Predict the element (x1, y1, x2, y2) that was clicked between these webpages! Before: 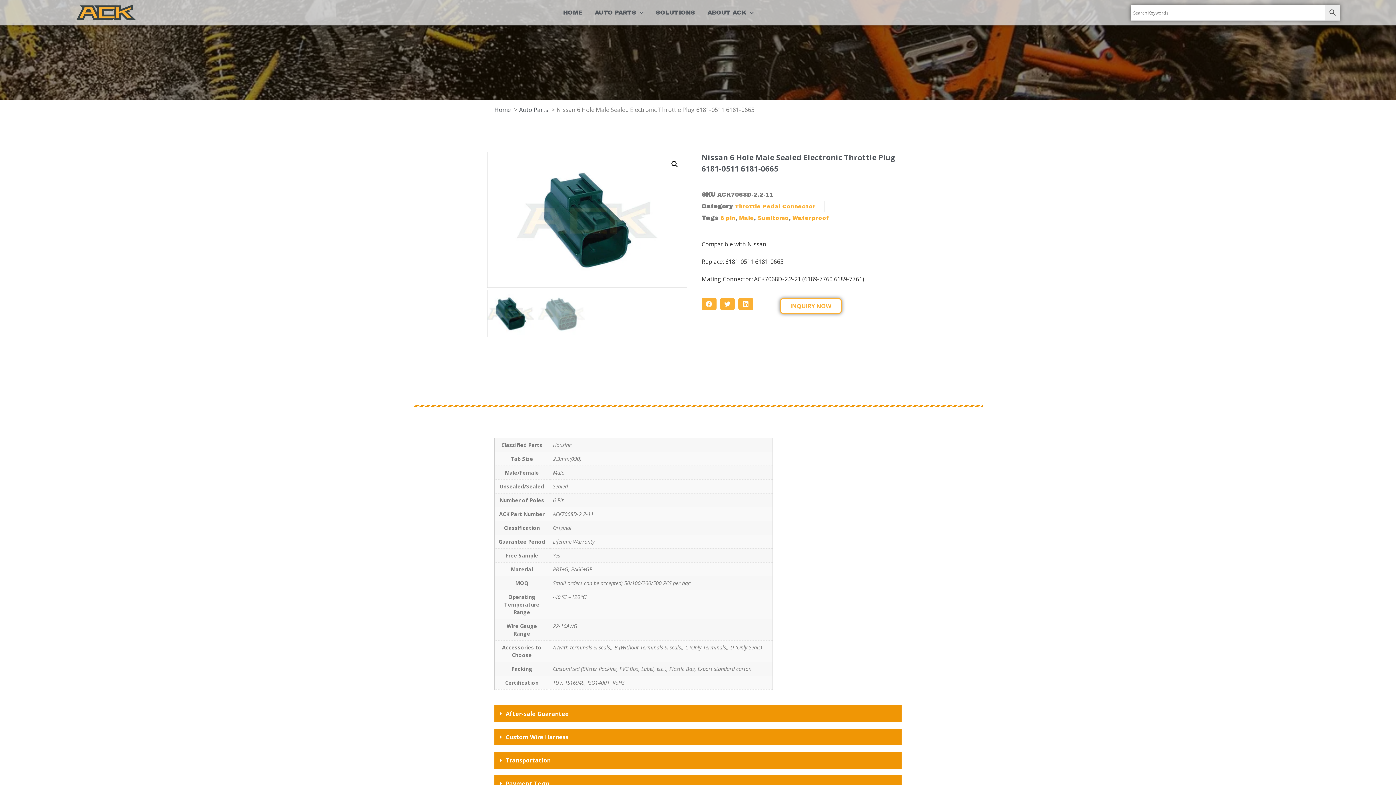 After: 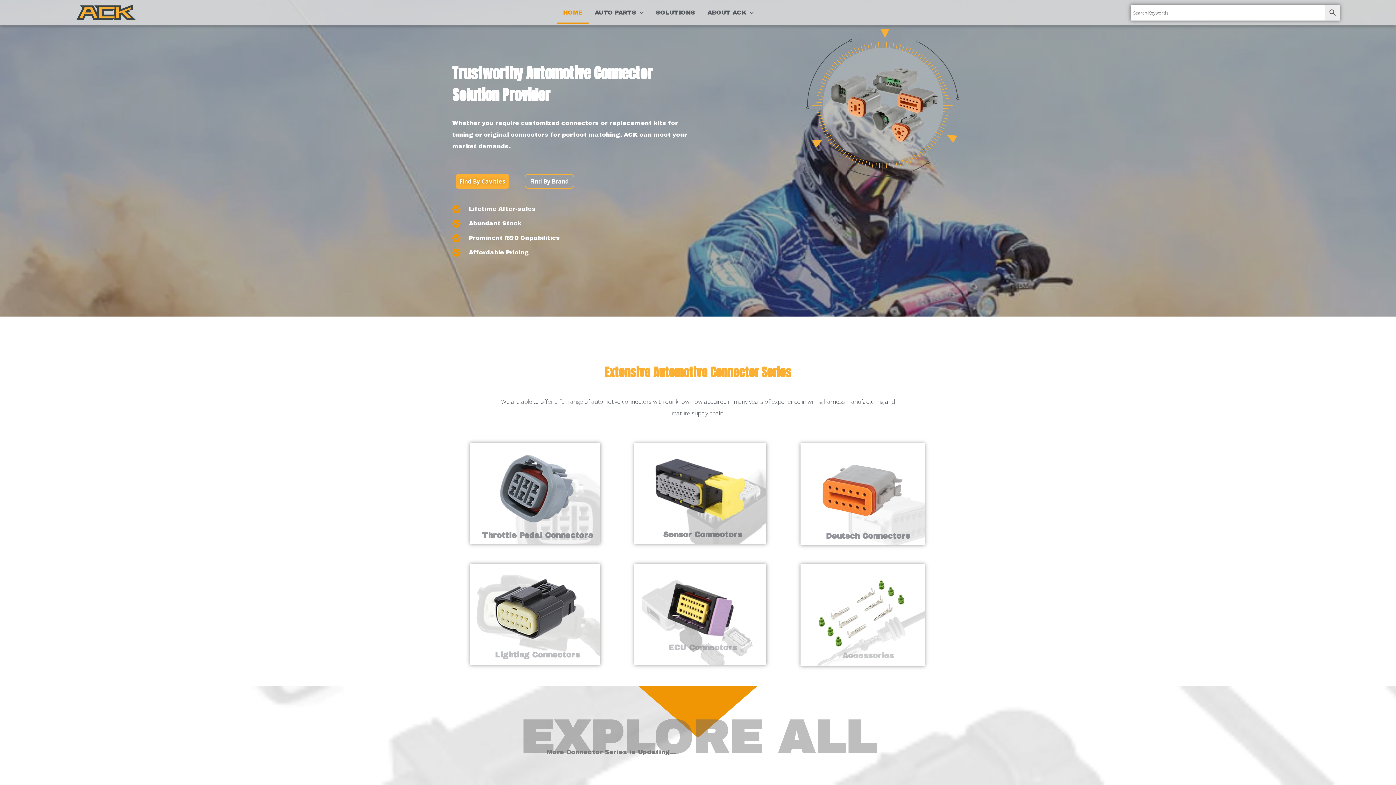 Action: bbox: (74, 3, 138, 21)